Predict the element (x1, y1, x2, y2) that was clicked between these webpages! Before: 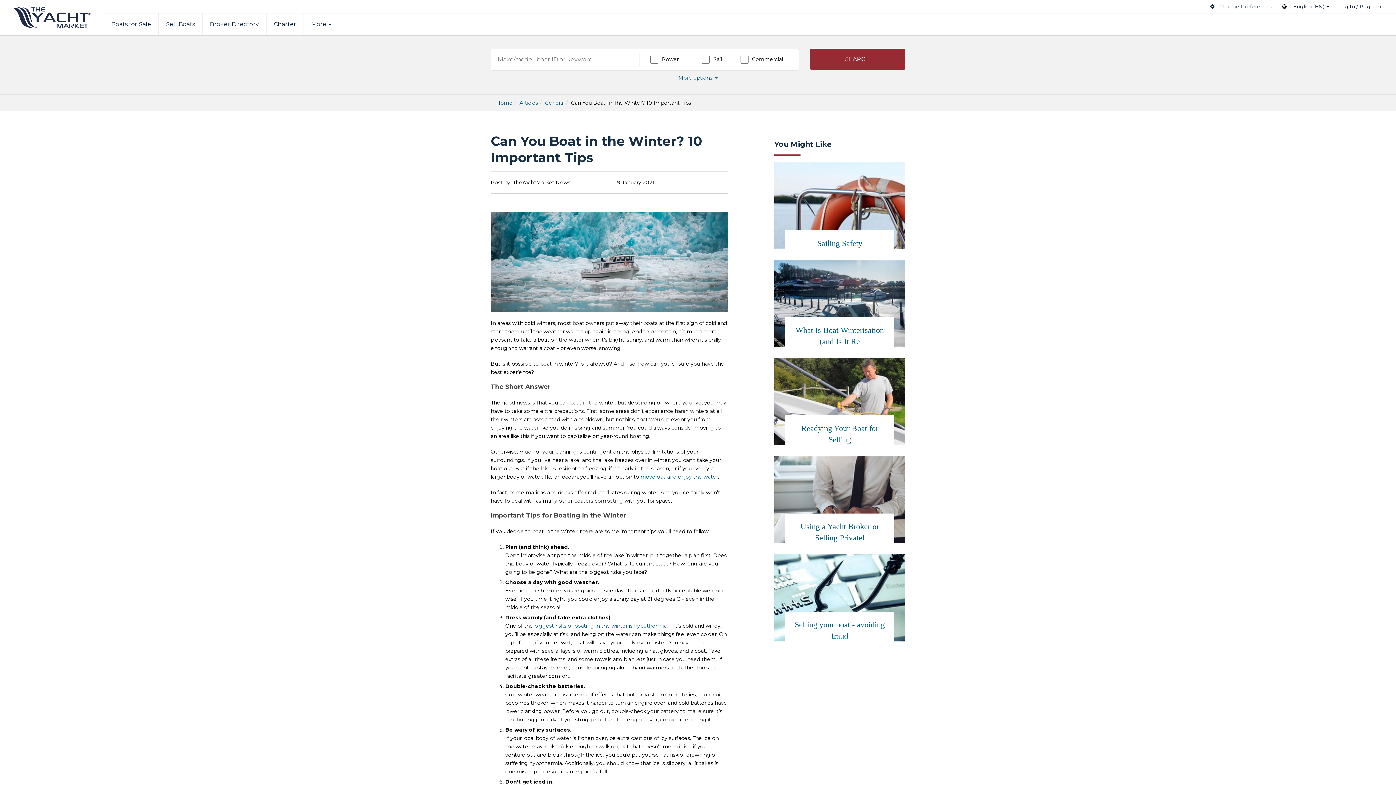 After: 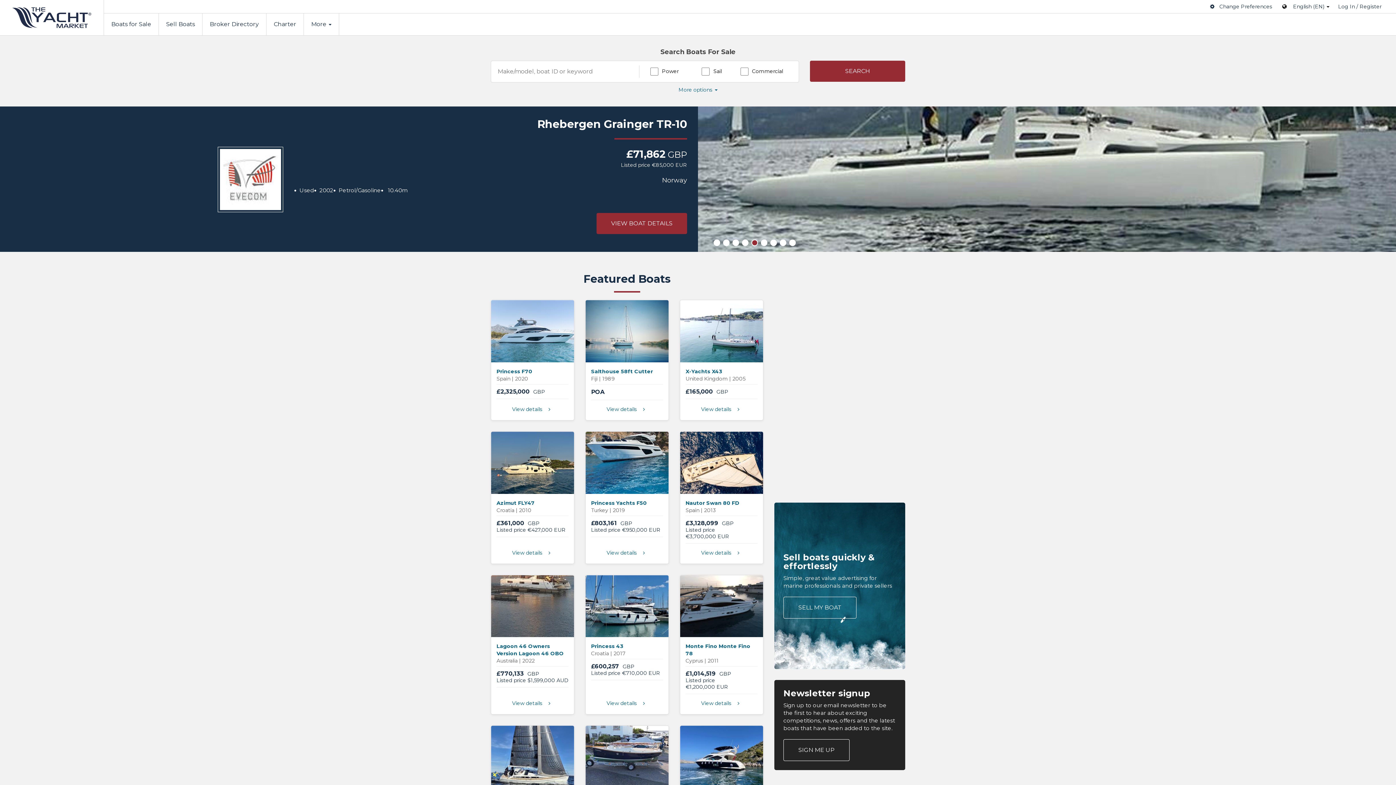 Action: bbox: (496, 99, 512, 106) label: Home